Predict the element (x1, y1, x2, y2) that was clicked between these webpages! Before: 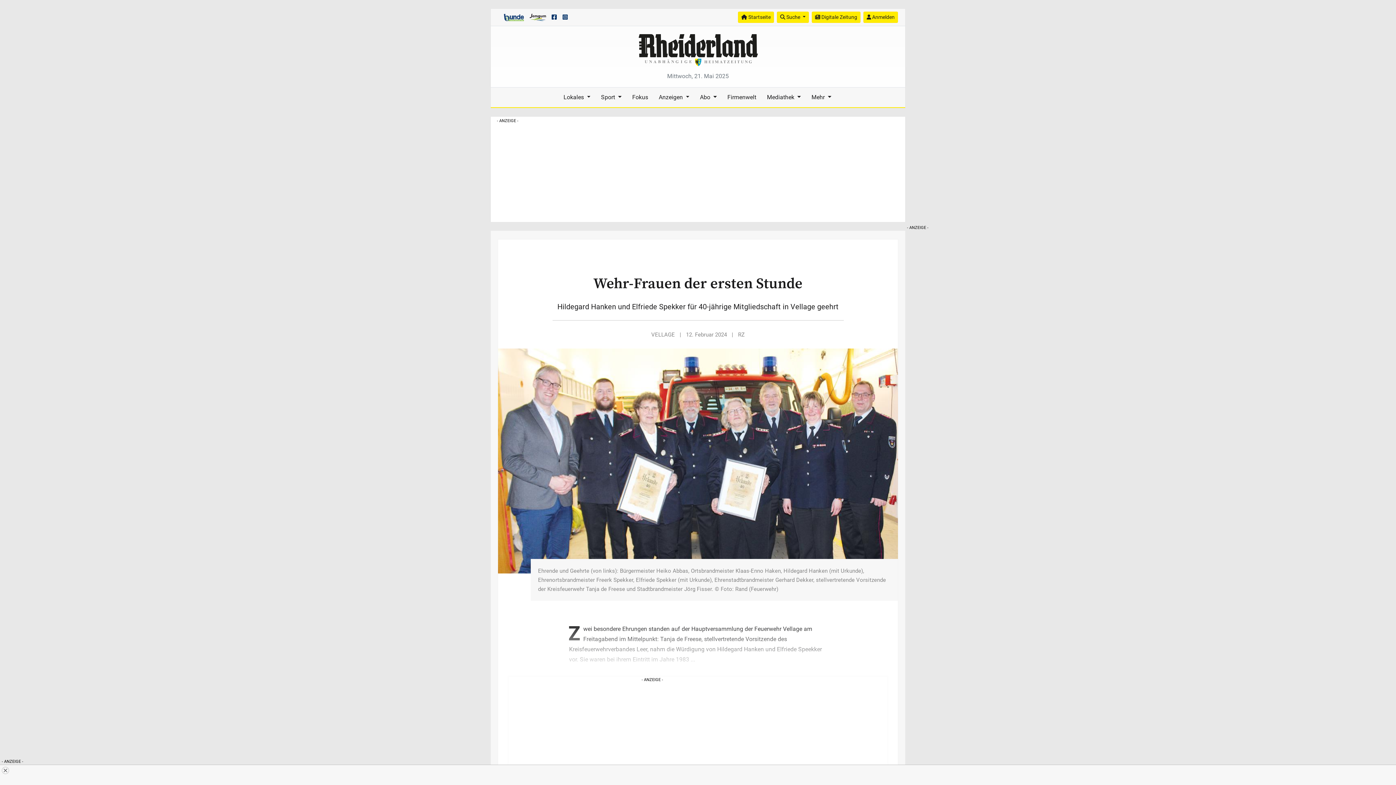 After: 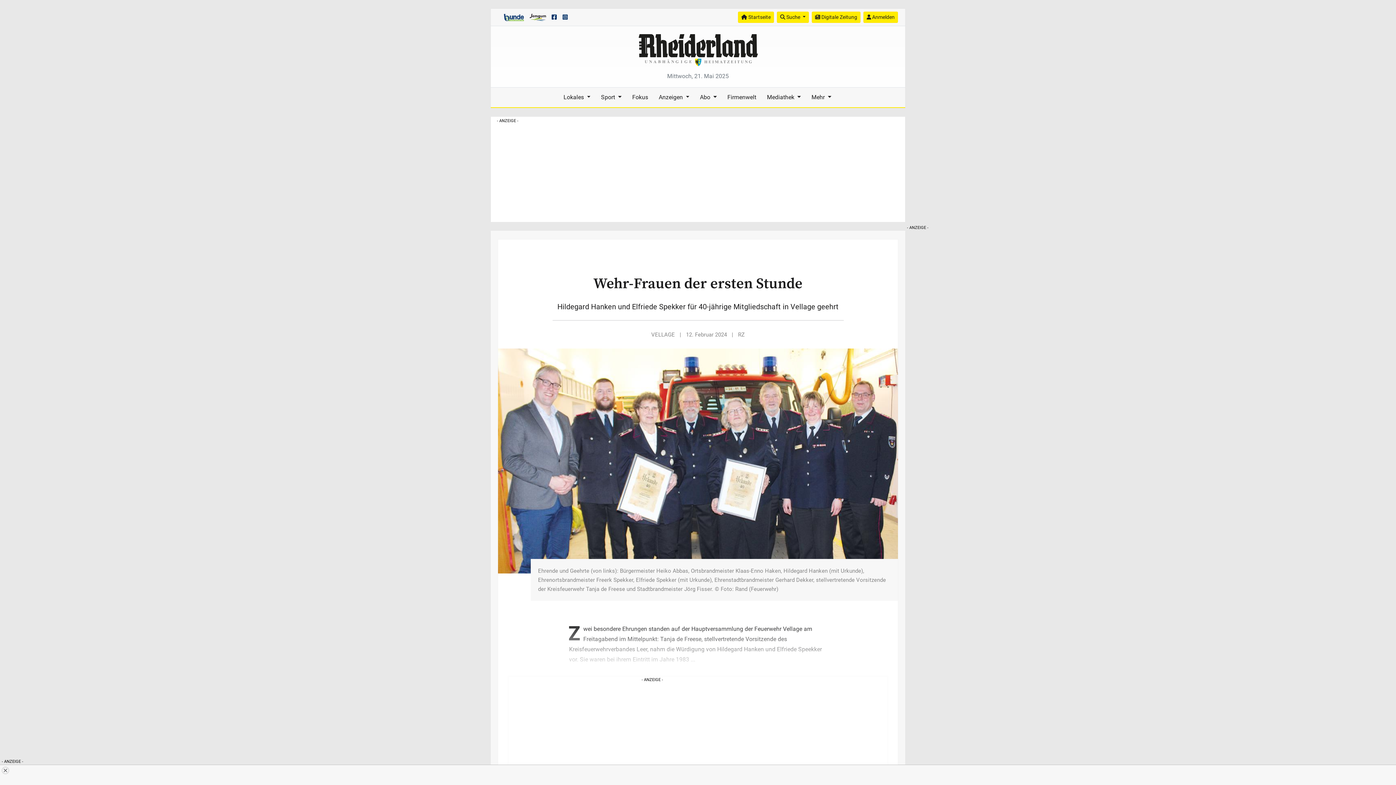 Action: label: Rheiderland Zeitung auf Facebook bbox: (551, 12, 556, 22)